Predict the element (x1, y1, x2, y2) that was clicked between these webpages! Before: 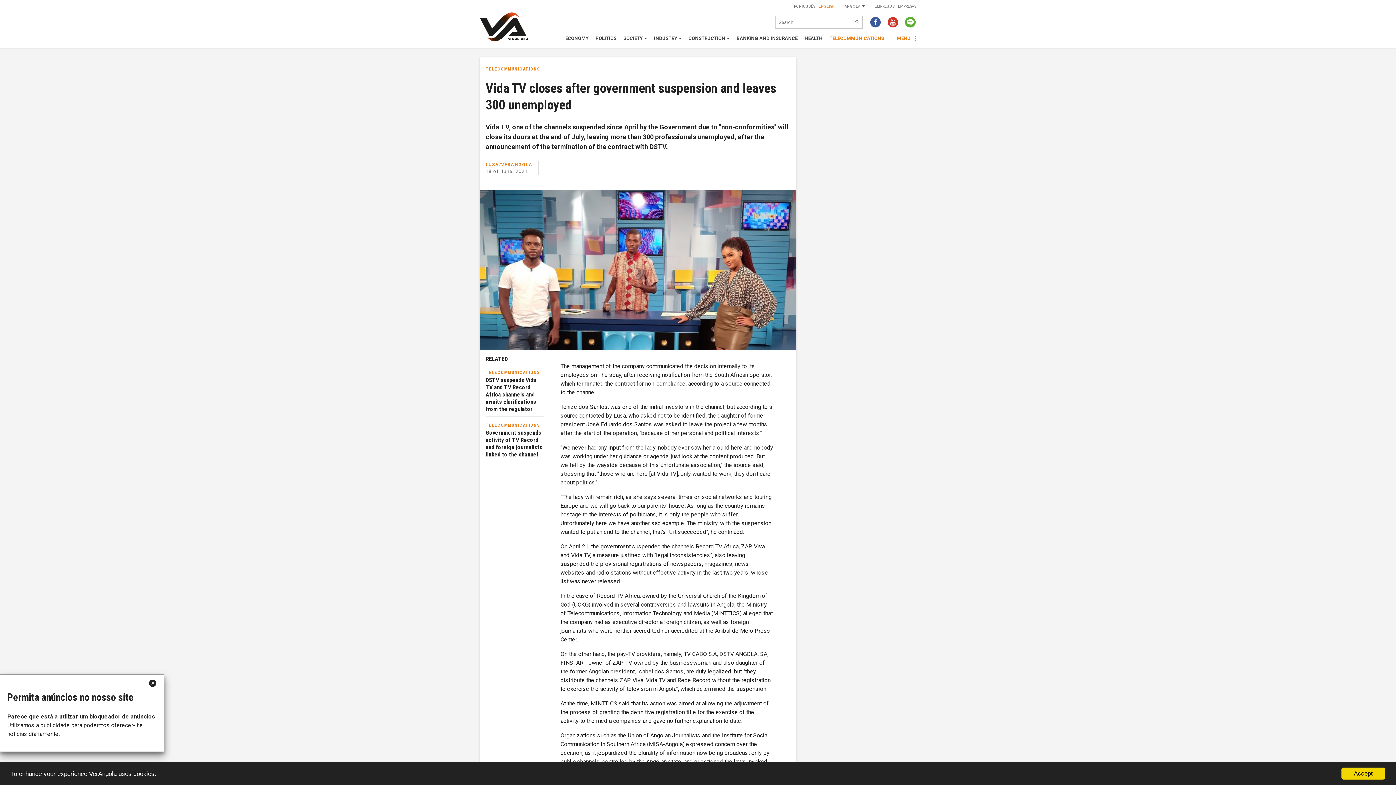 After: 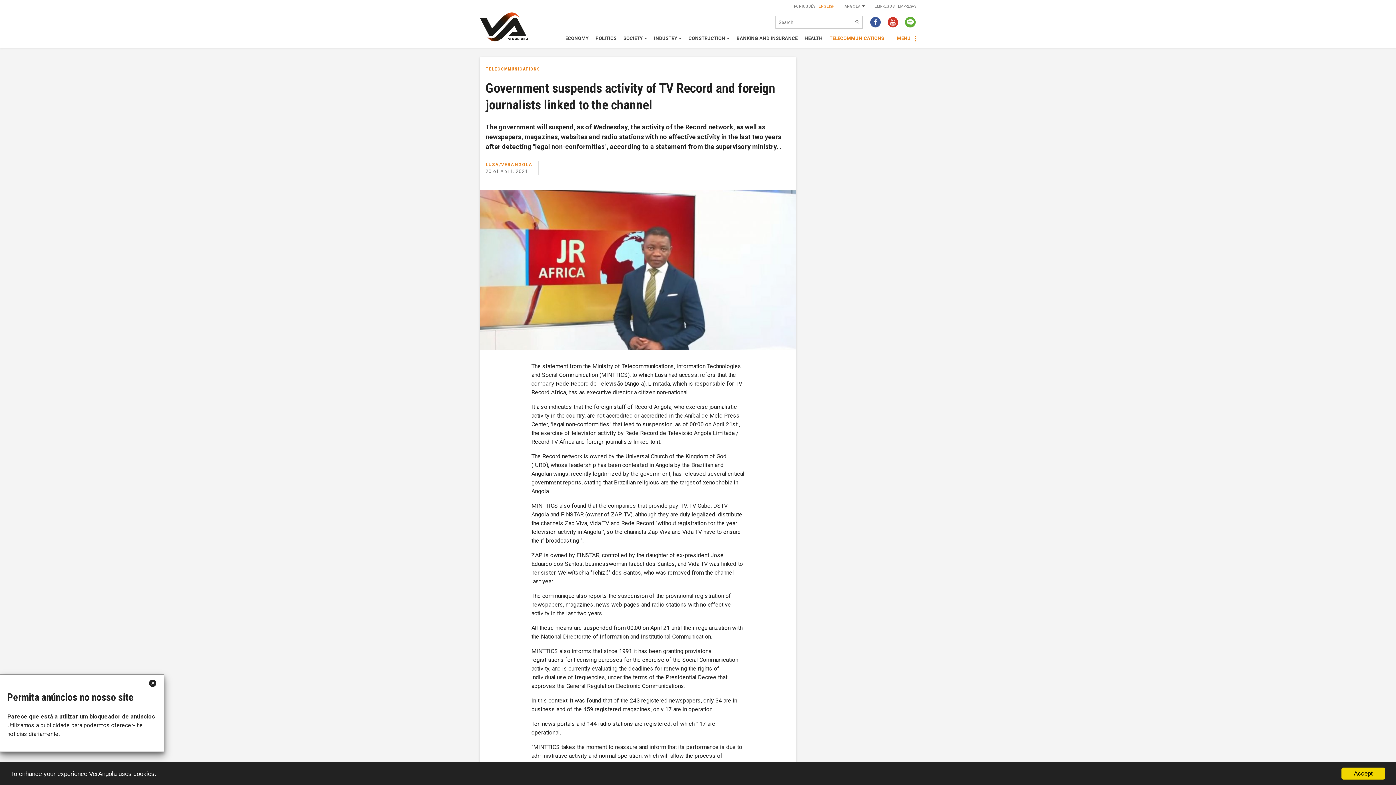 Action: label: Government suspends activity of TV Record and foreign journalists linked to the channel bbox: (485, 429, 542, 458)